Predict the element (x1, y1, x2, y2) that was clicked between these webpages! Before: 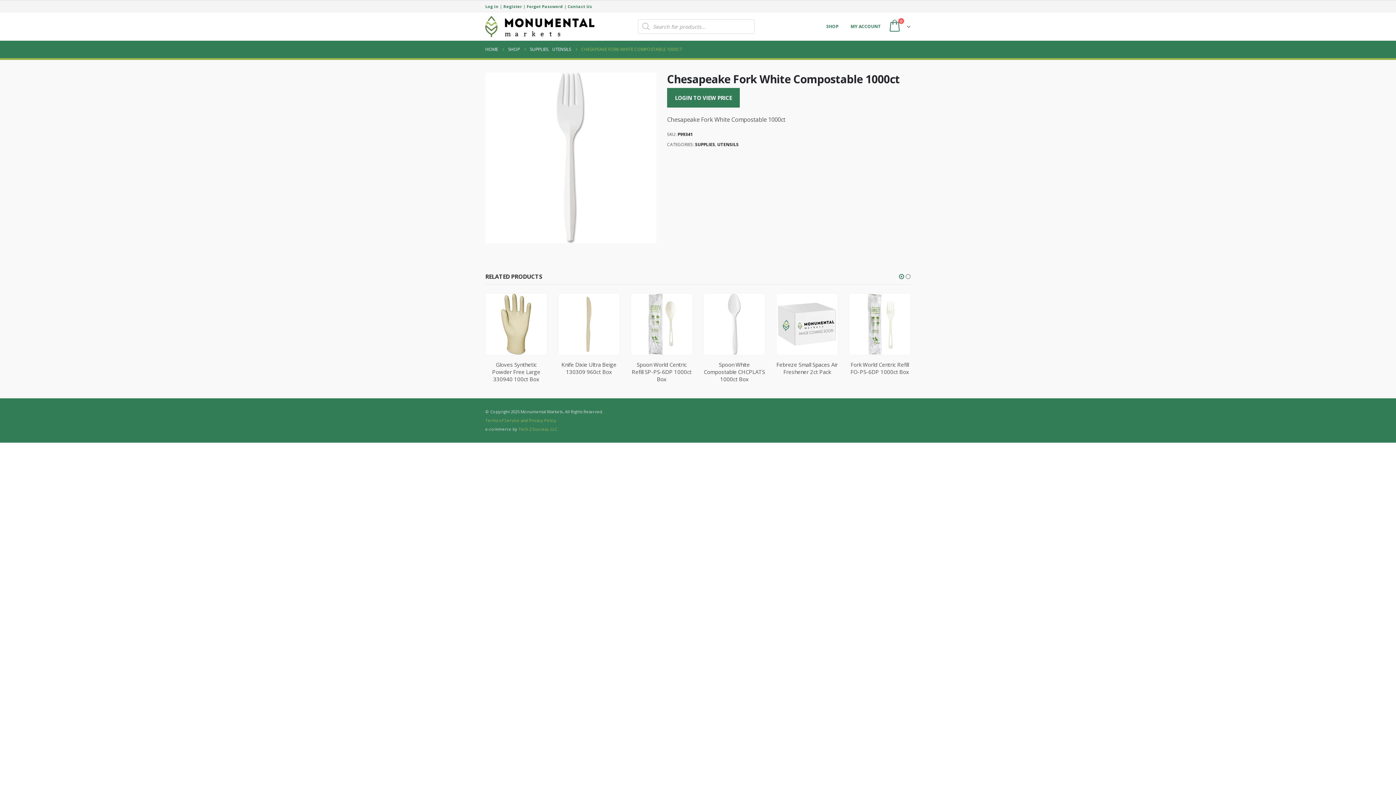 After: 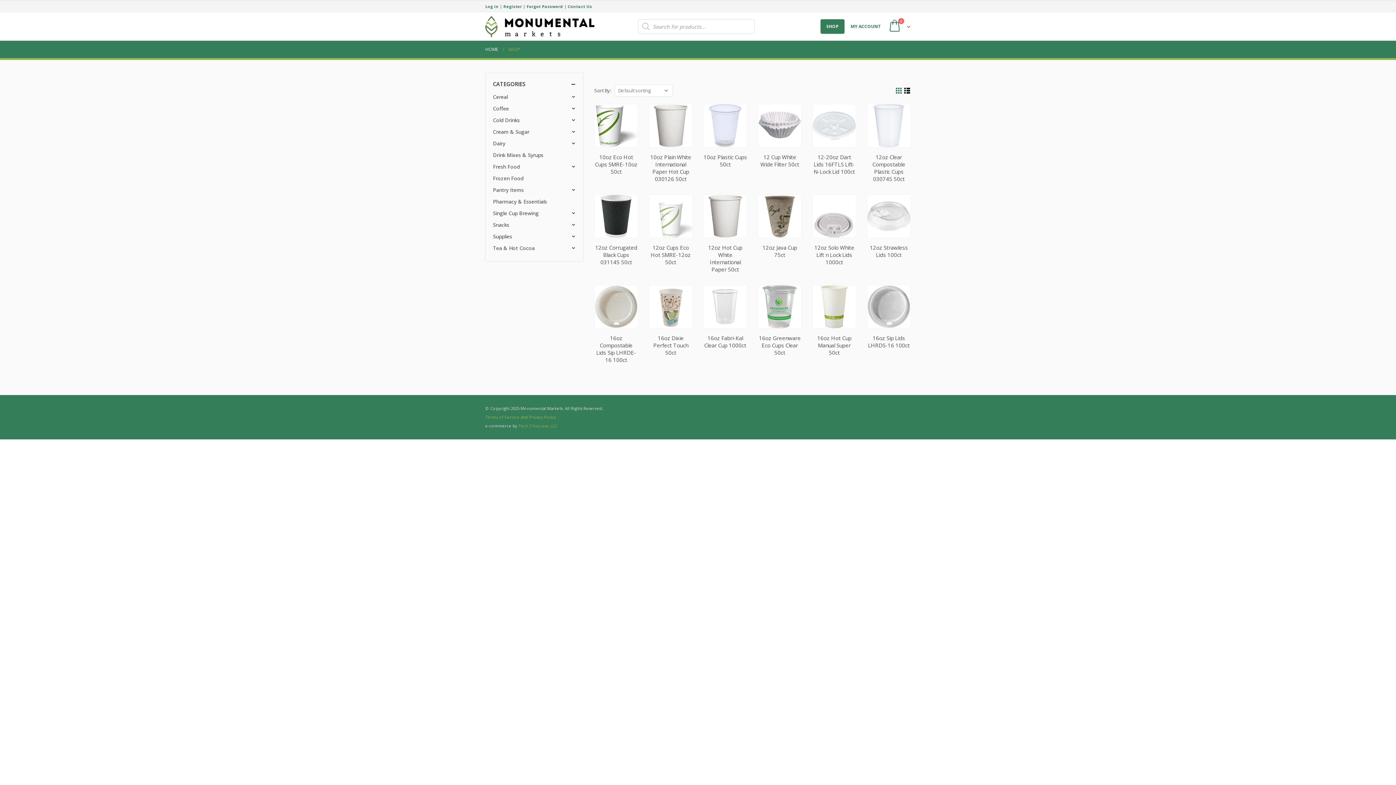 Action: bbox: (508, 45, 520, 53) label: SHOP